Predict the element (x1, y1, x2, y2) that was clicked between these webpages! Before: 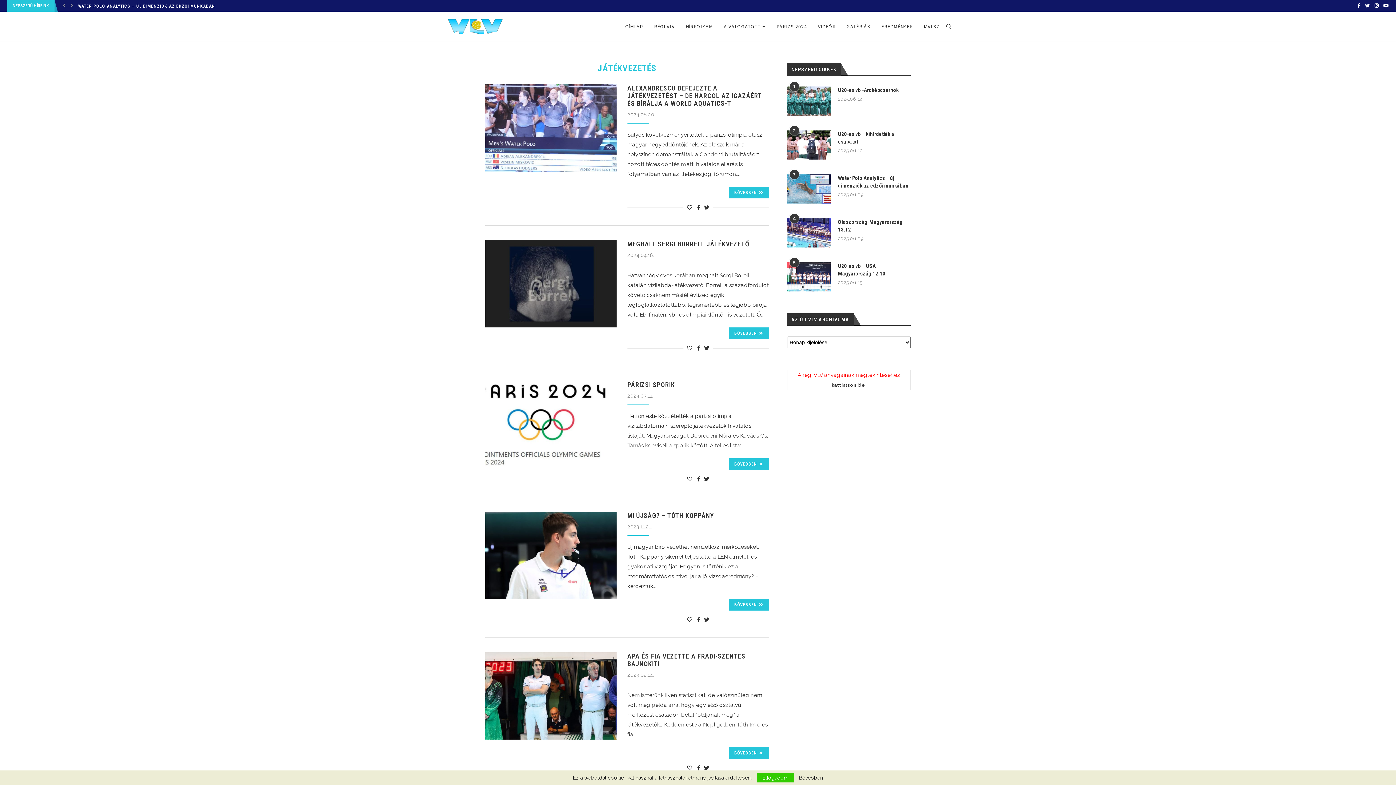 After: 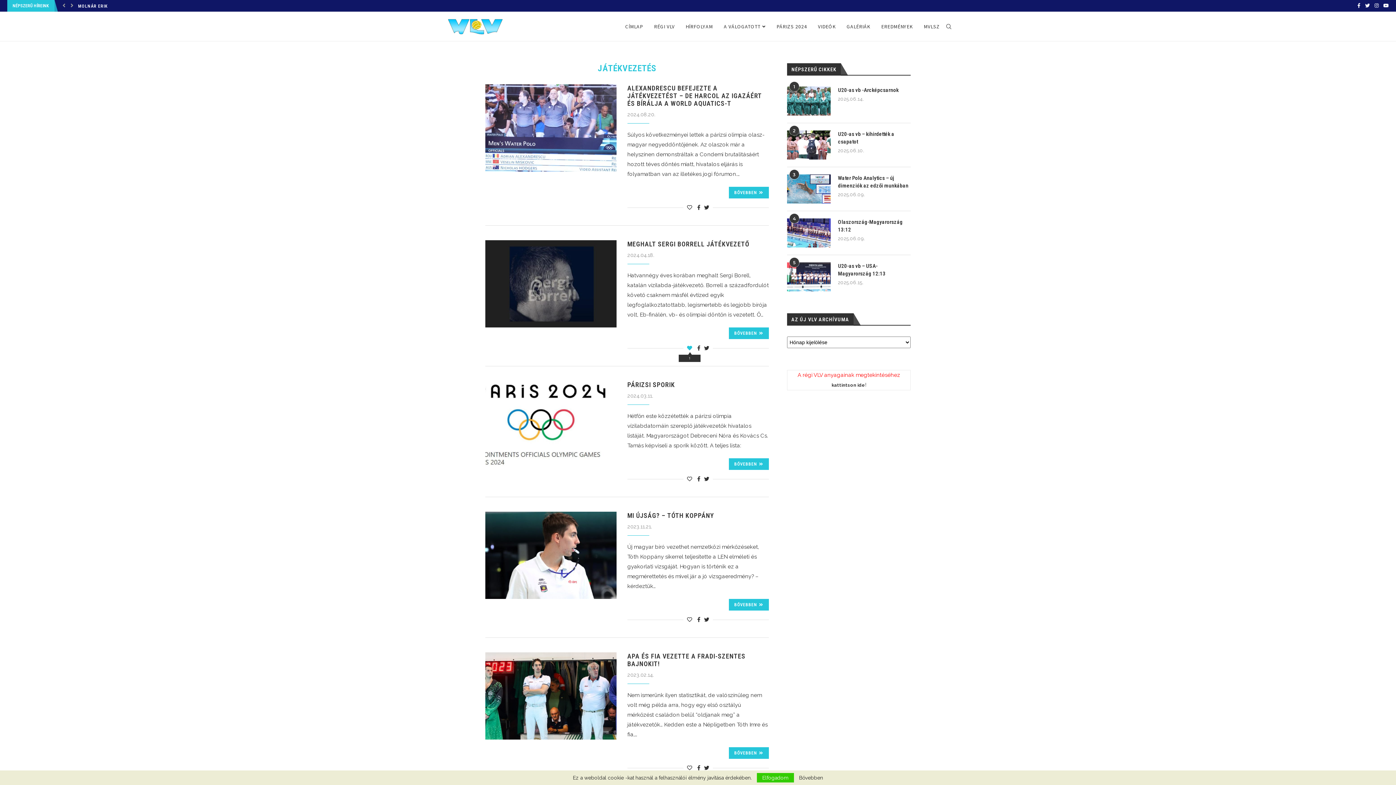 Action: label: Like this post bbox: (687, 345, 692, 351)